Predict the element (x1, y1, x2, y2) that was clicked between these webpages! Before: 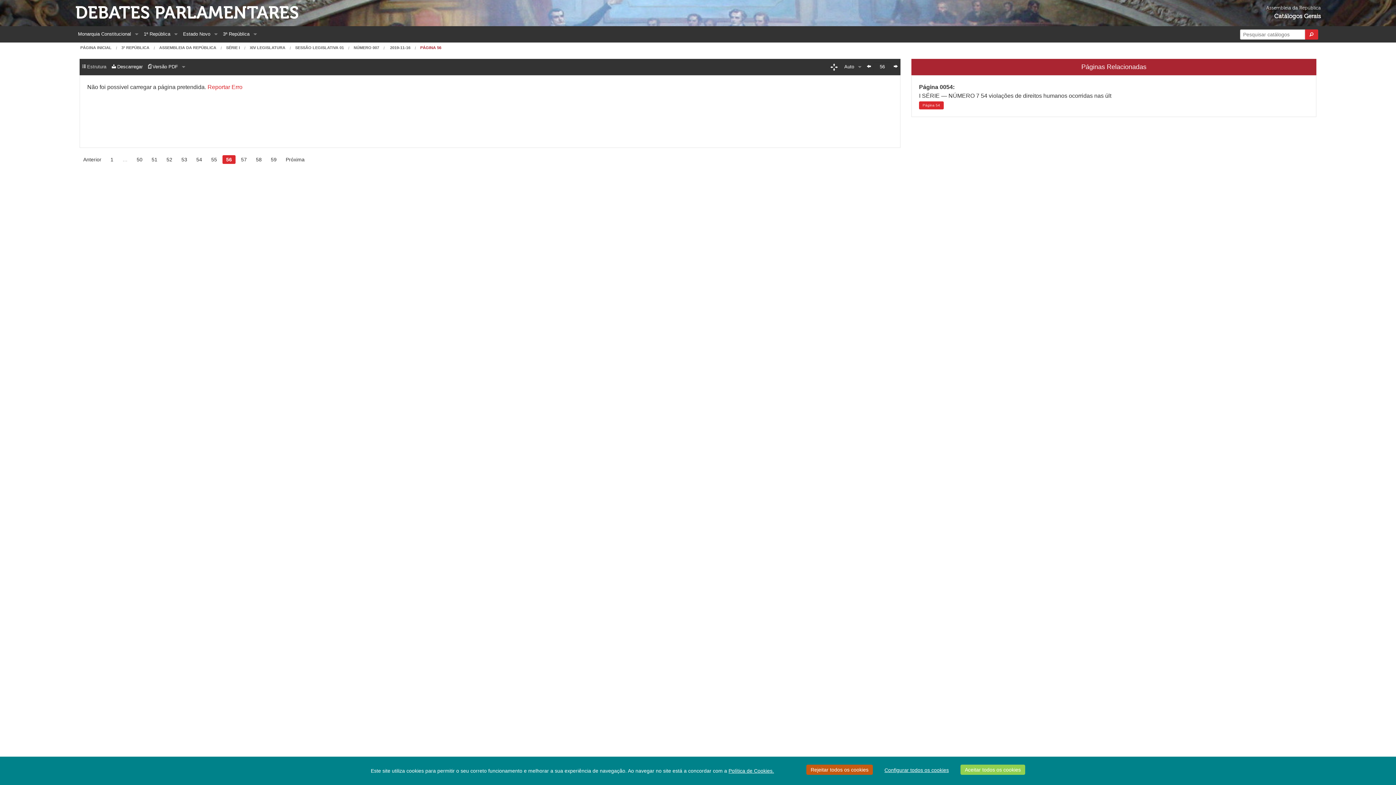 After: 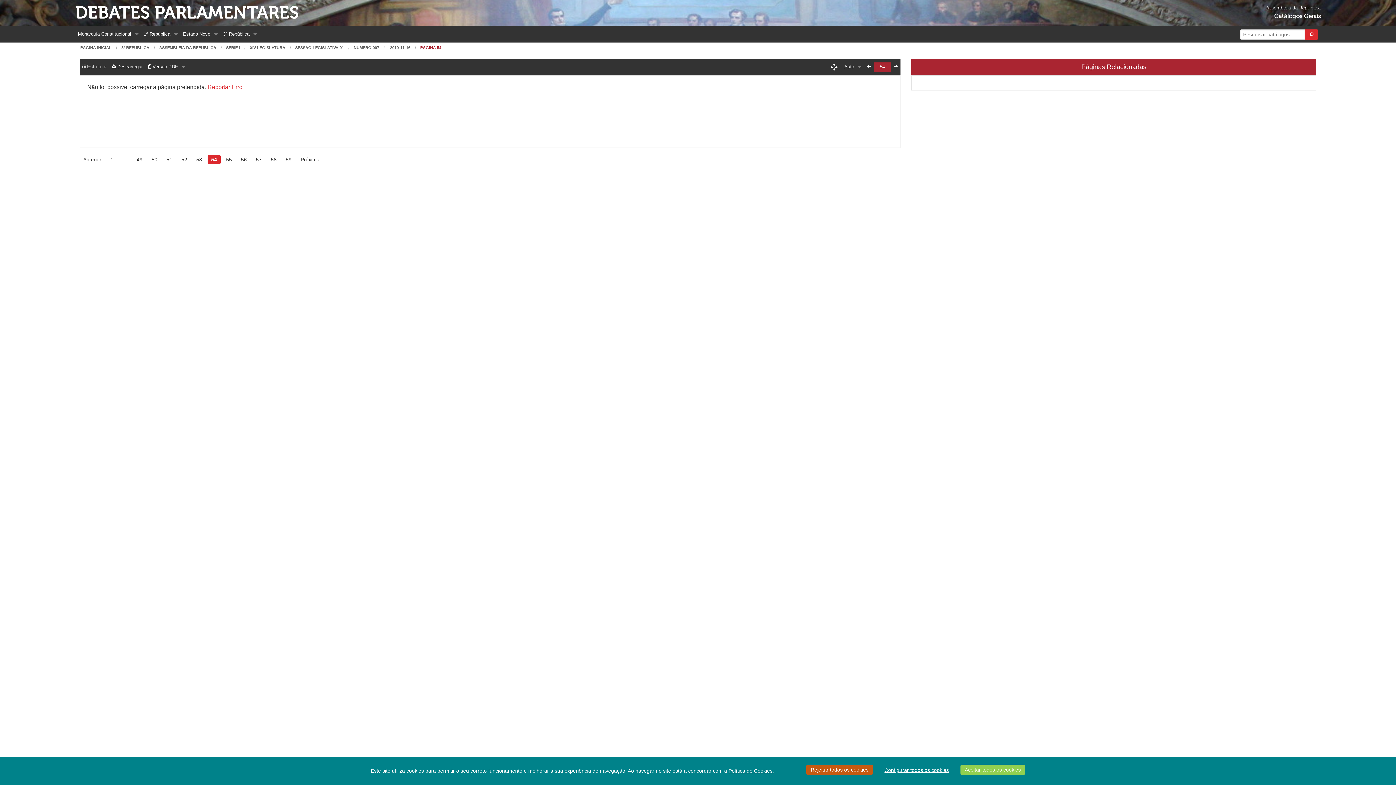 Action: bbox: (919, 101, 944, 109) label: Página 54